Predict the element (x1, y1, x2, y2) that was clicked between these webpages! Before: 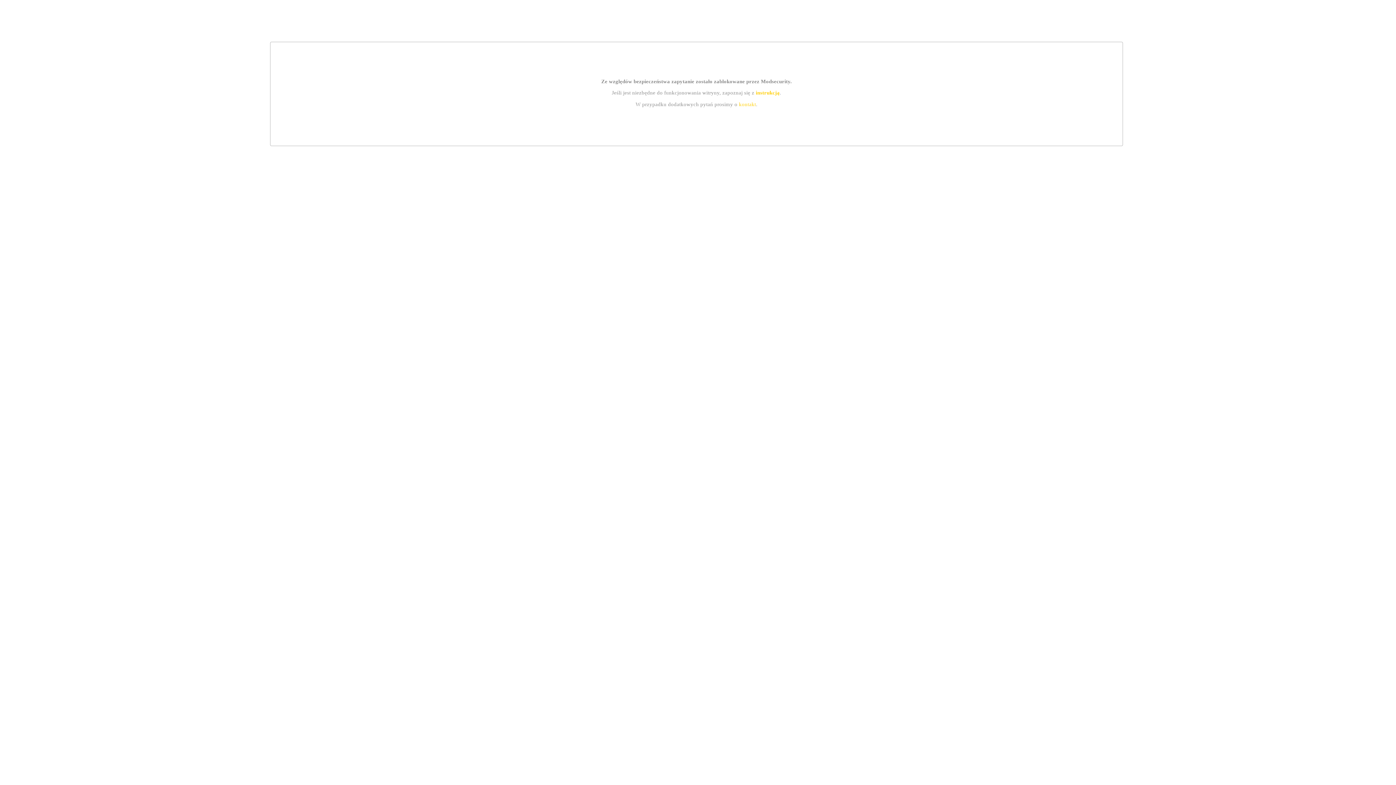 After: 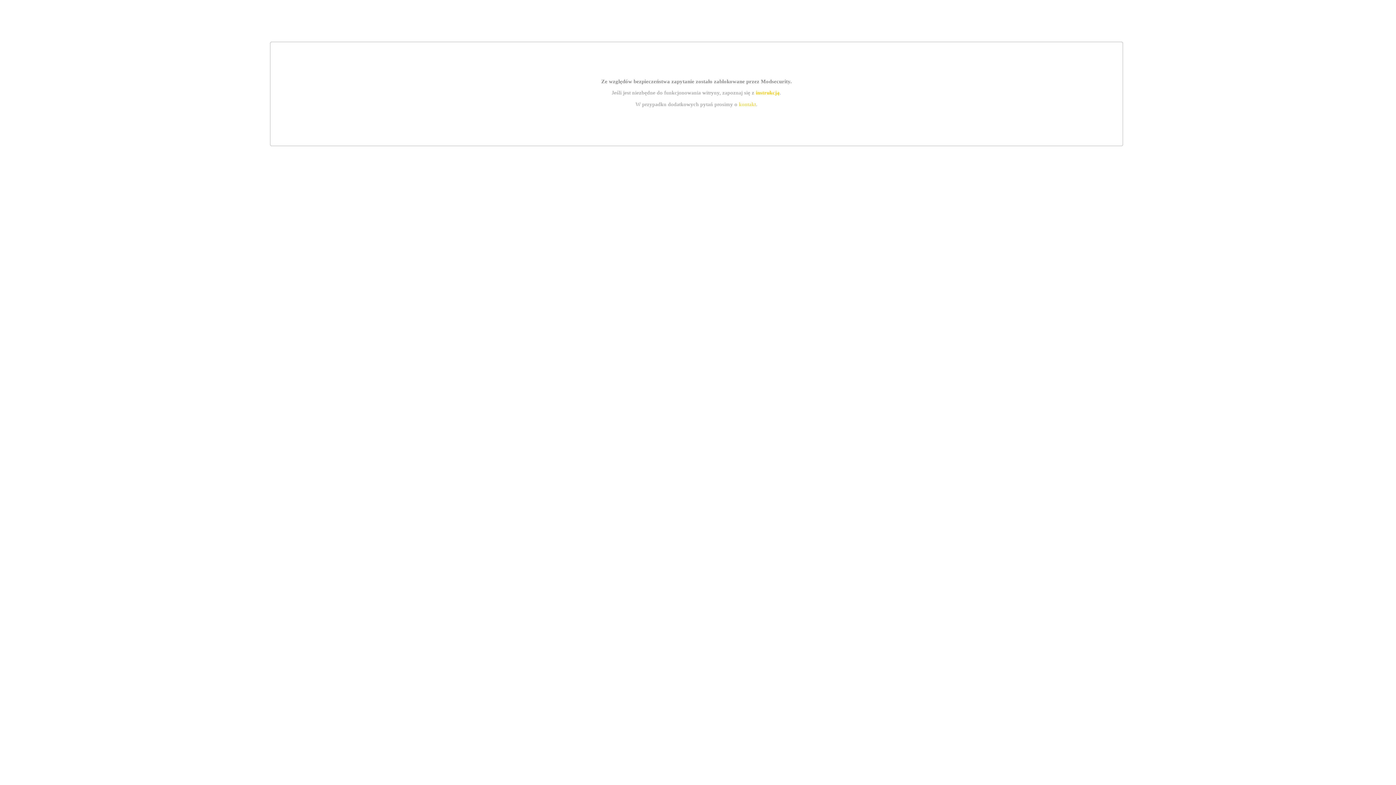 Action: label: instrukcją bbox: (755, 89, 779, 95)